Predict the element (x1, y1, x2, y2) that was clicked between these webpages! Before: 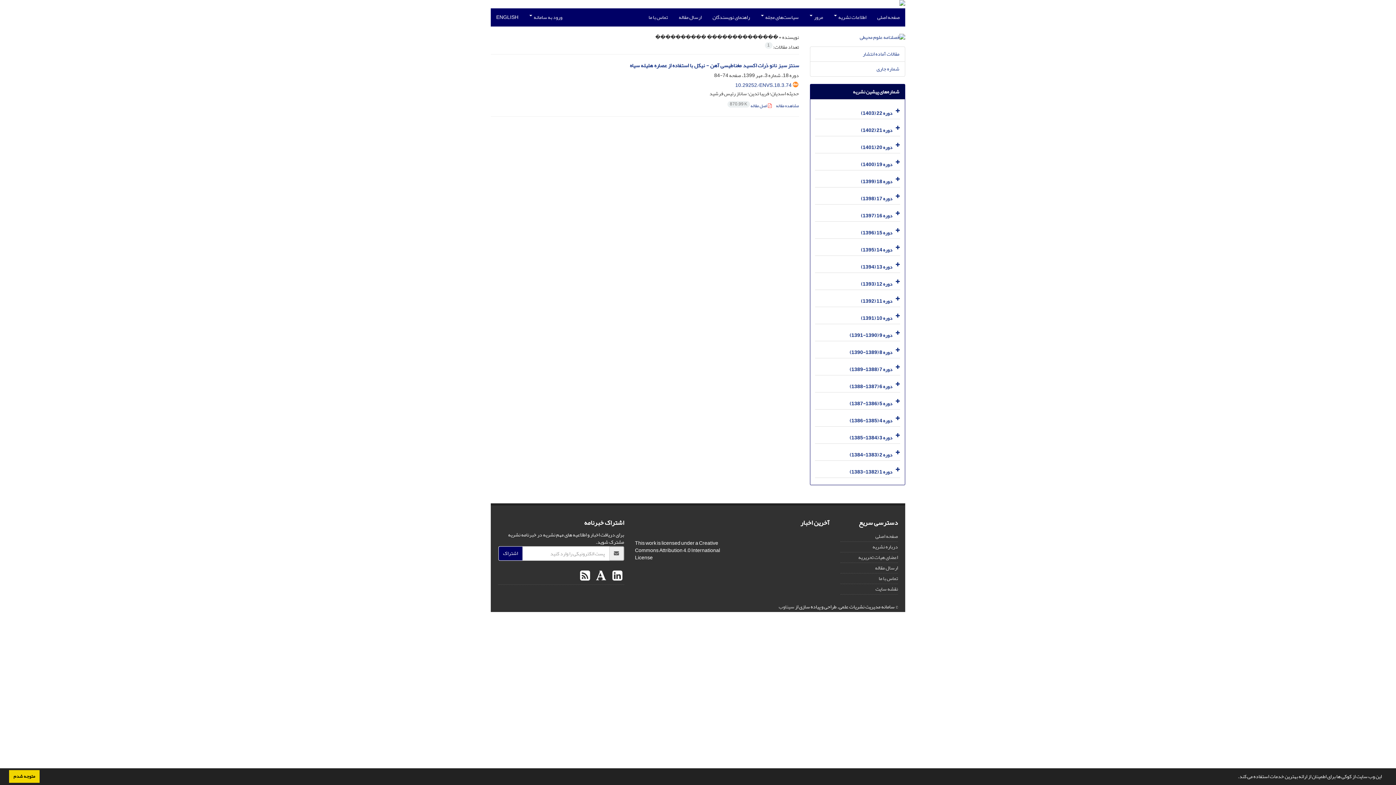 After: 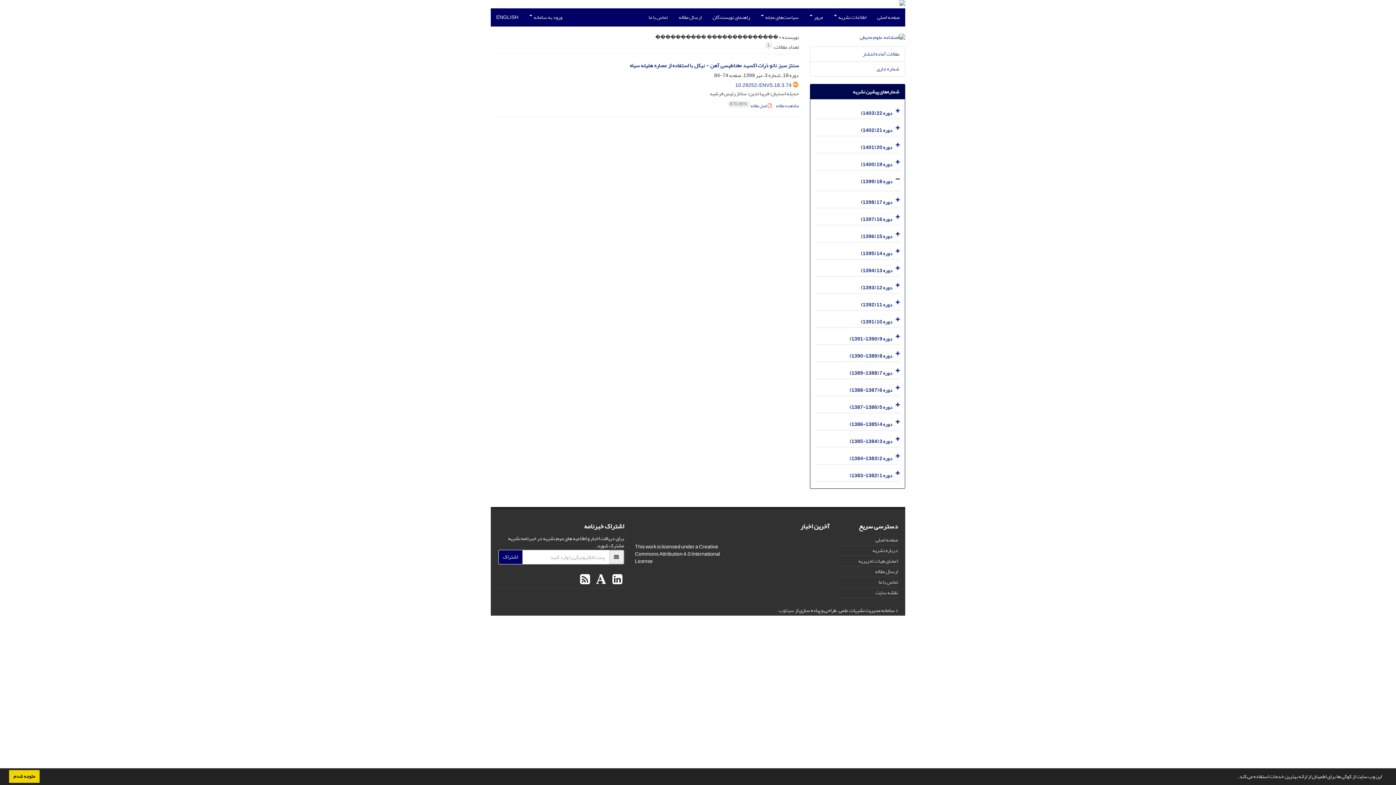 Action: bbox: (893, 172, 900, 187)